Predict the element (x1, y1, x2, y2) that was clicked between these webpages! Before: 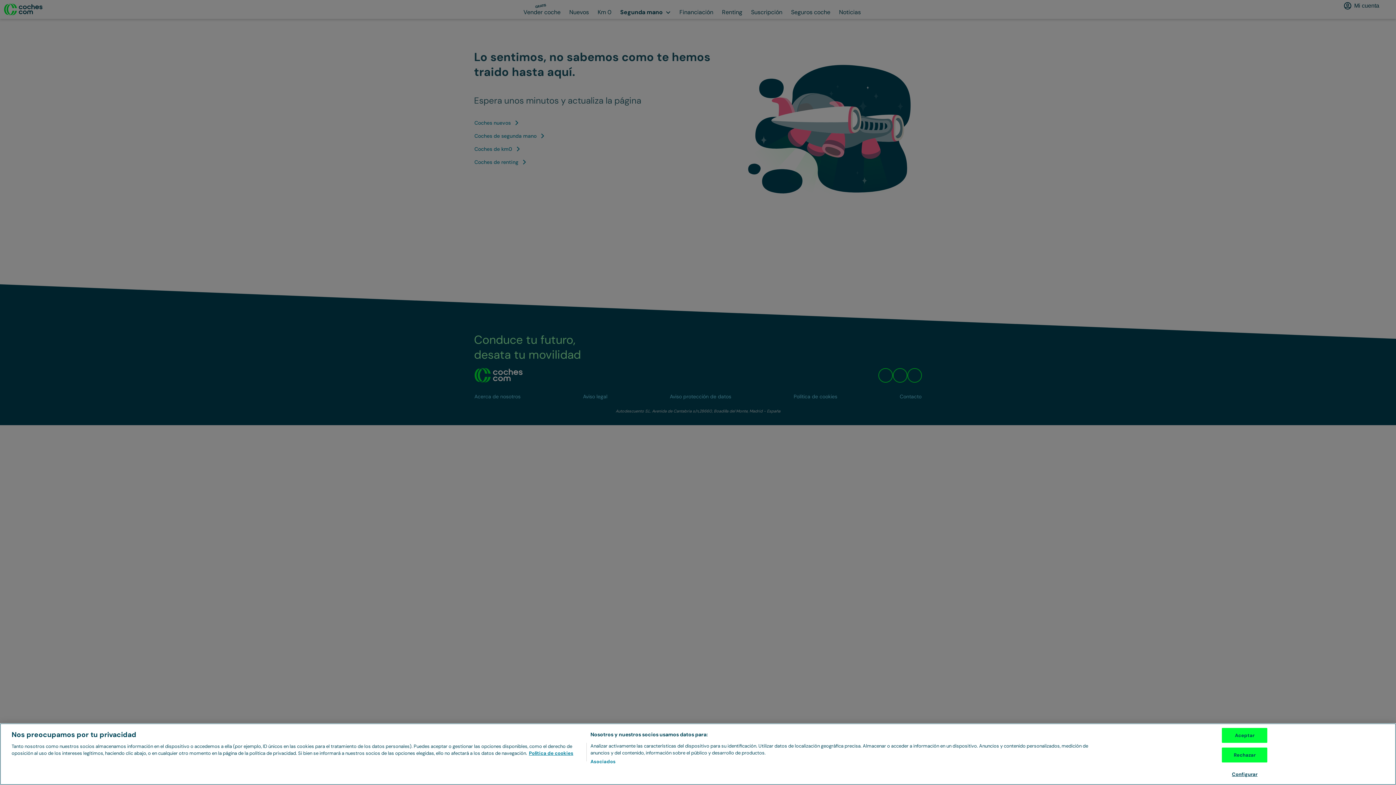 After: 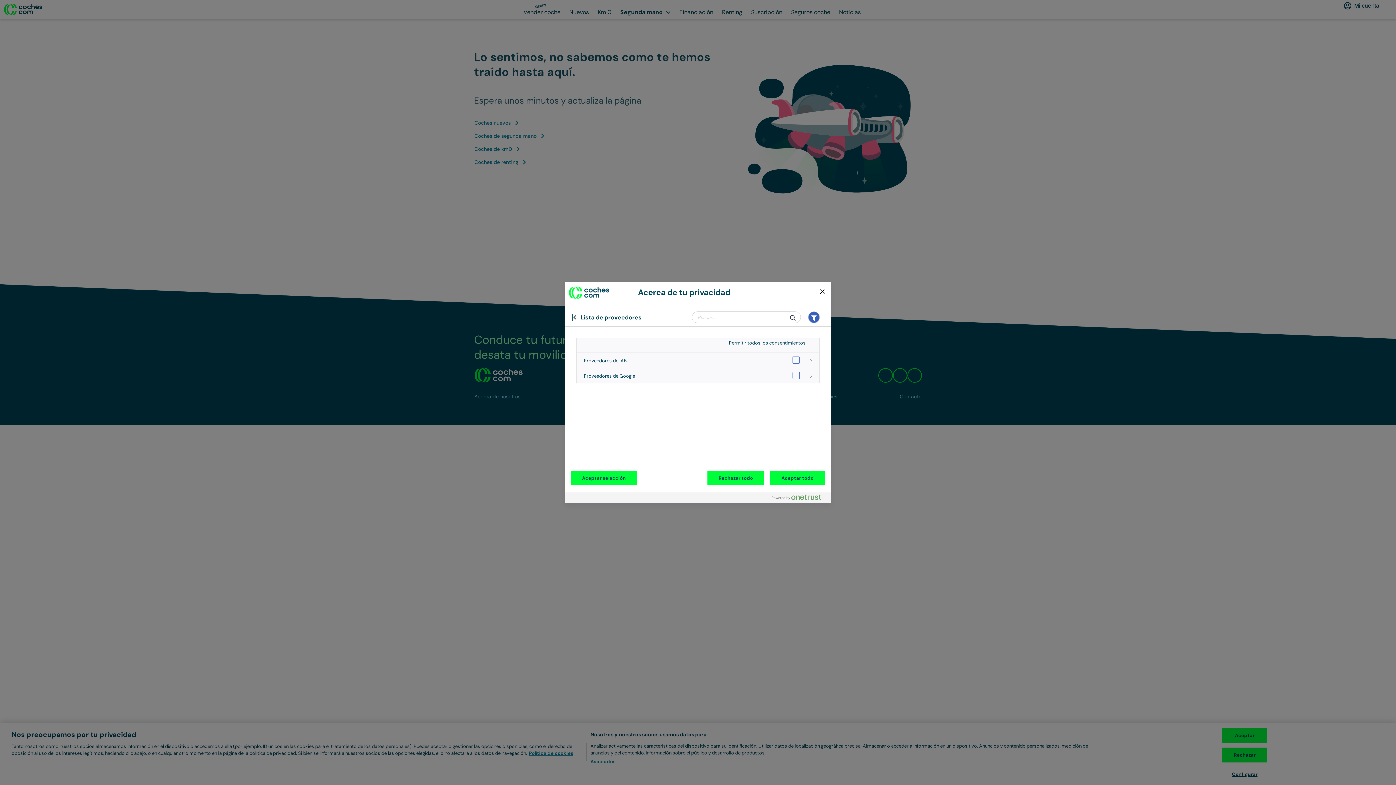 Action: bbox: (590, 758, 615, 765) label: Asociados